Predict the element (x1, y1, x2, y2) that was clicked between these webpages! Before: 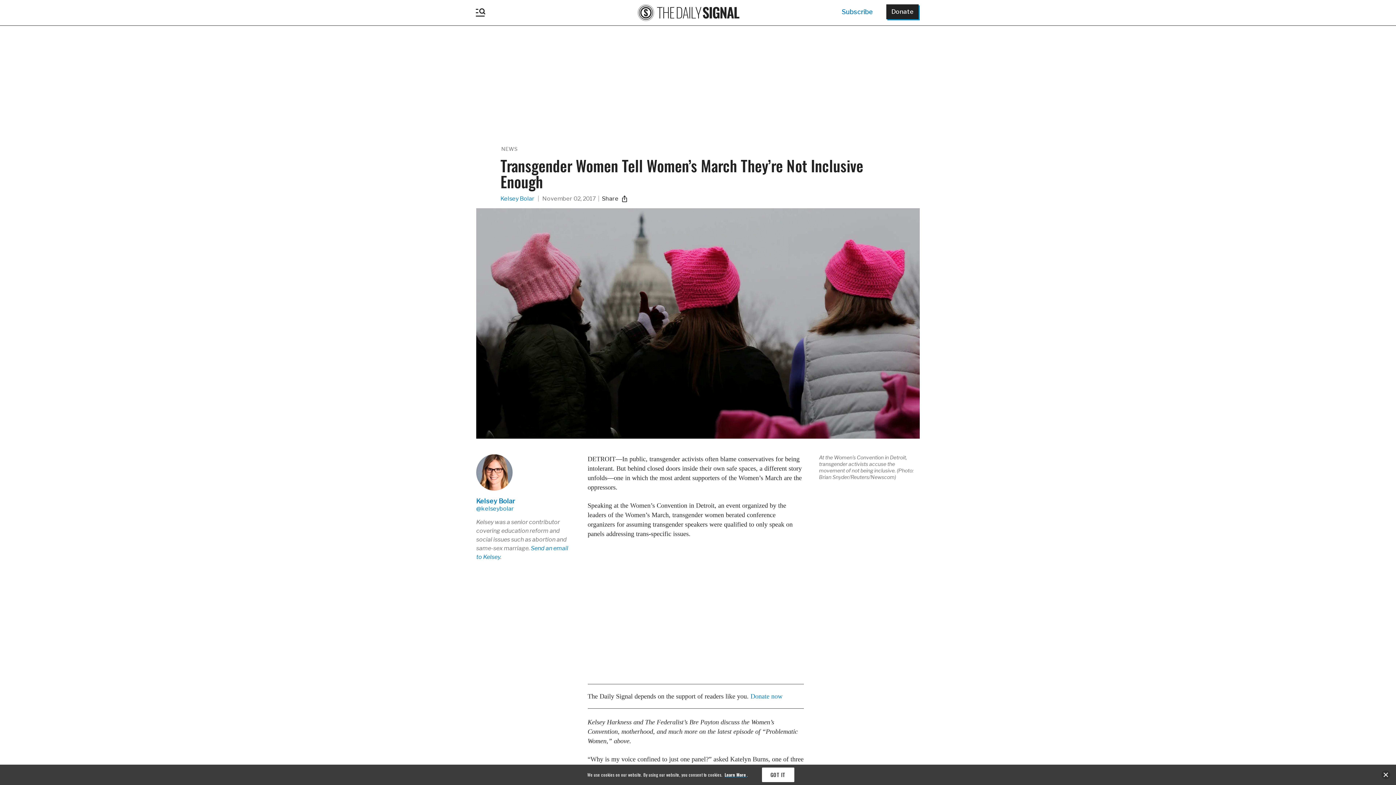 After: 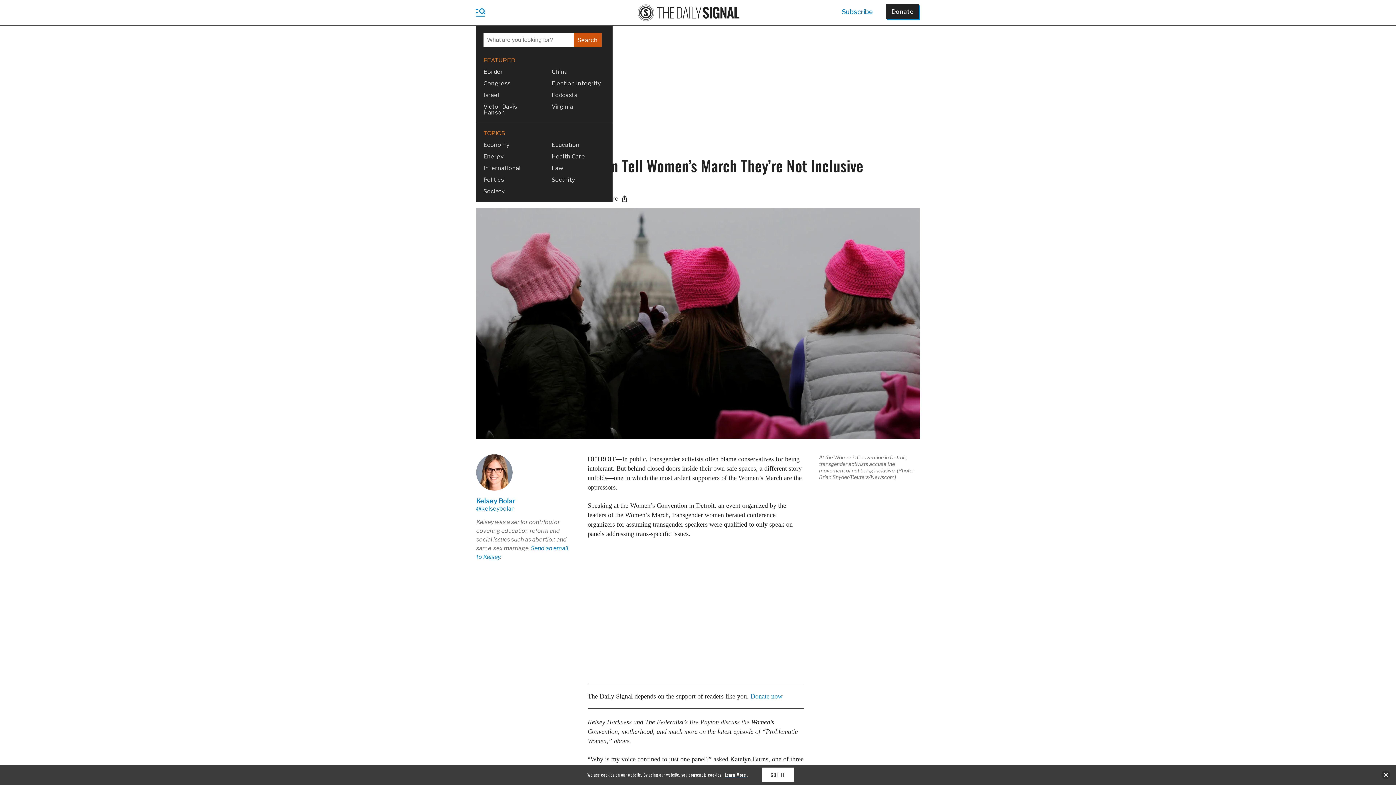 Action: bbox: (467, 0, 493, 25)